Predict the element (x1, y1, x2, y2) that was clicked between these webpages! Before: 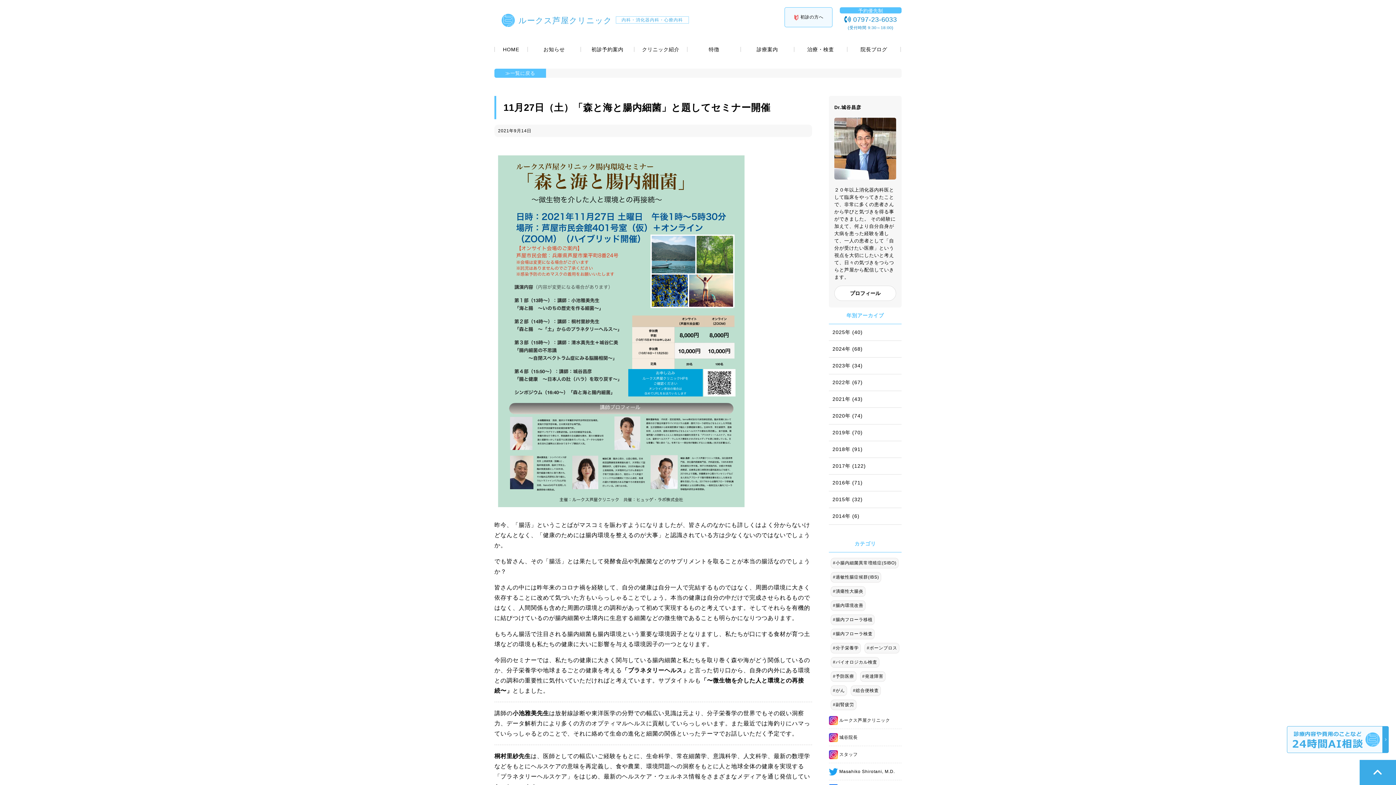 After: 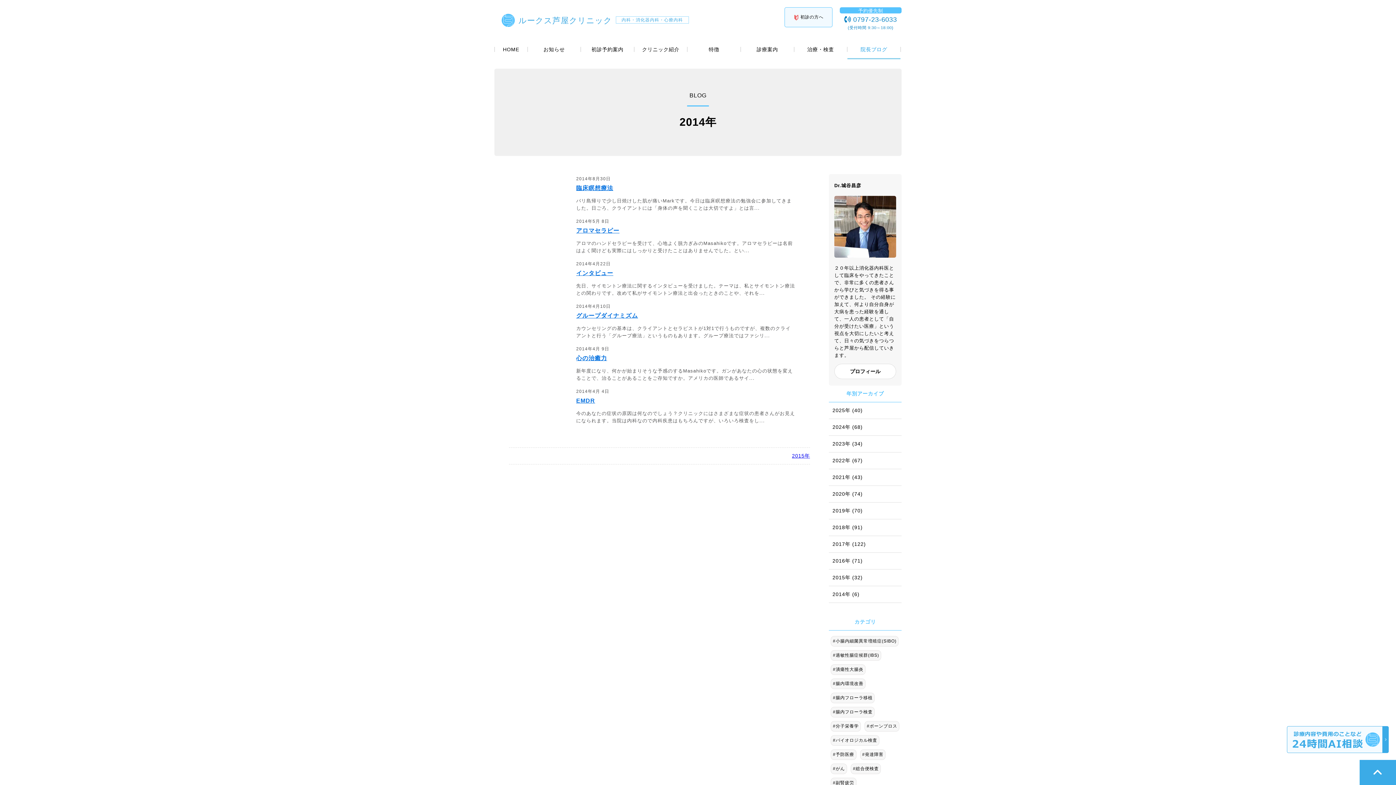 Action: bbox: (829, 508, 901, 524) label: 2014年 (6)